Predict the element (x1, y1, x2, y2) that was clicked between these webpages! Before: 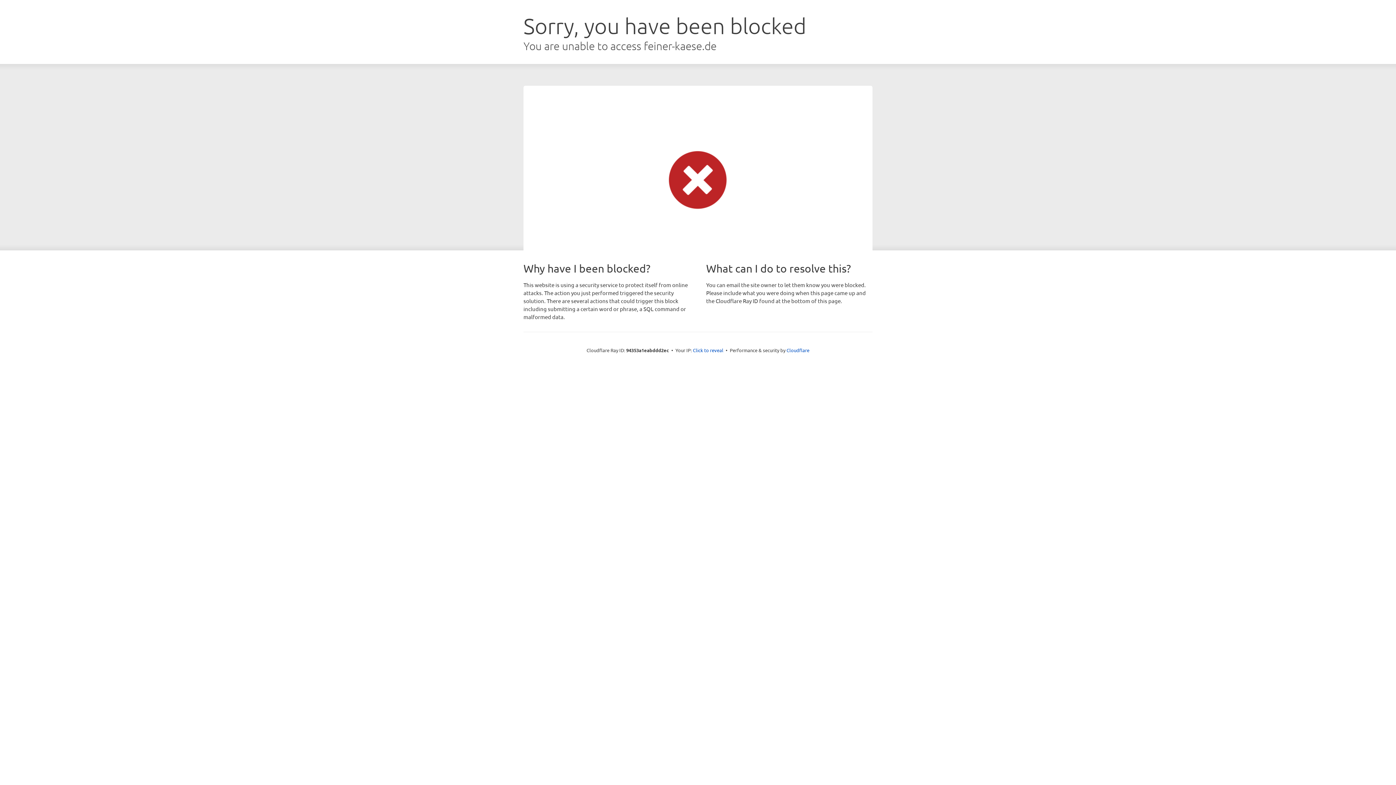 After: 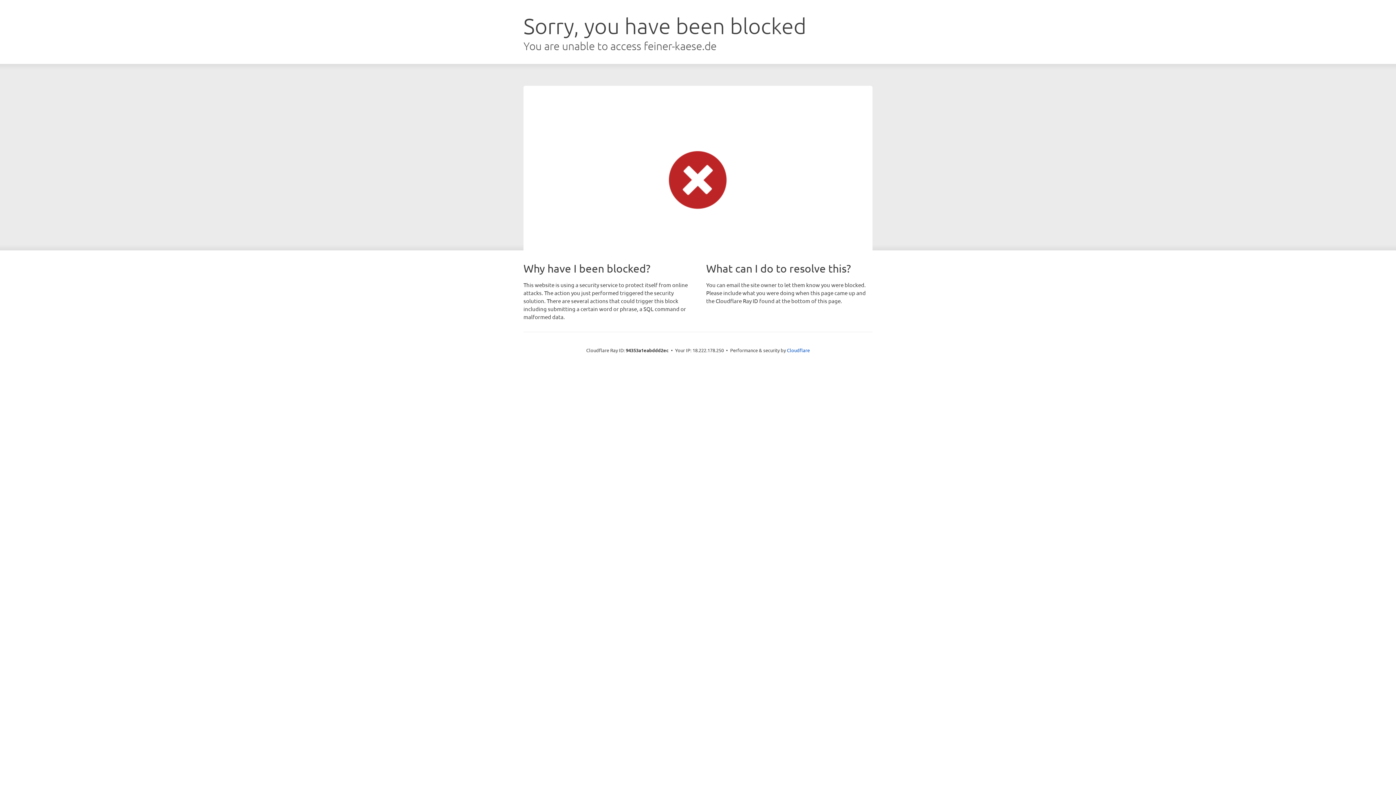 Action: label: Click to reveal bbox: (693, 346, 723, 353)